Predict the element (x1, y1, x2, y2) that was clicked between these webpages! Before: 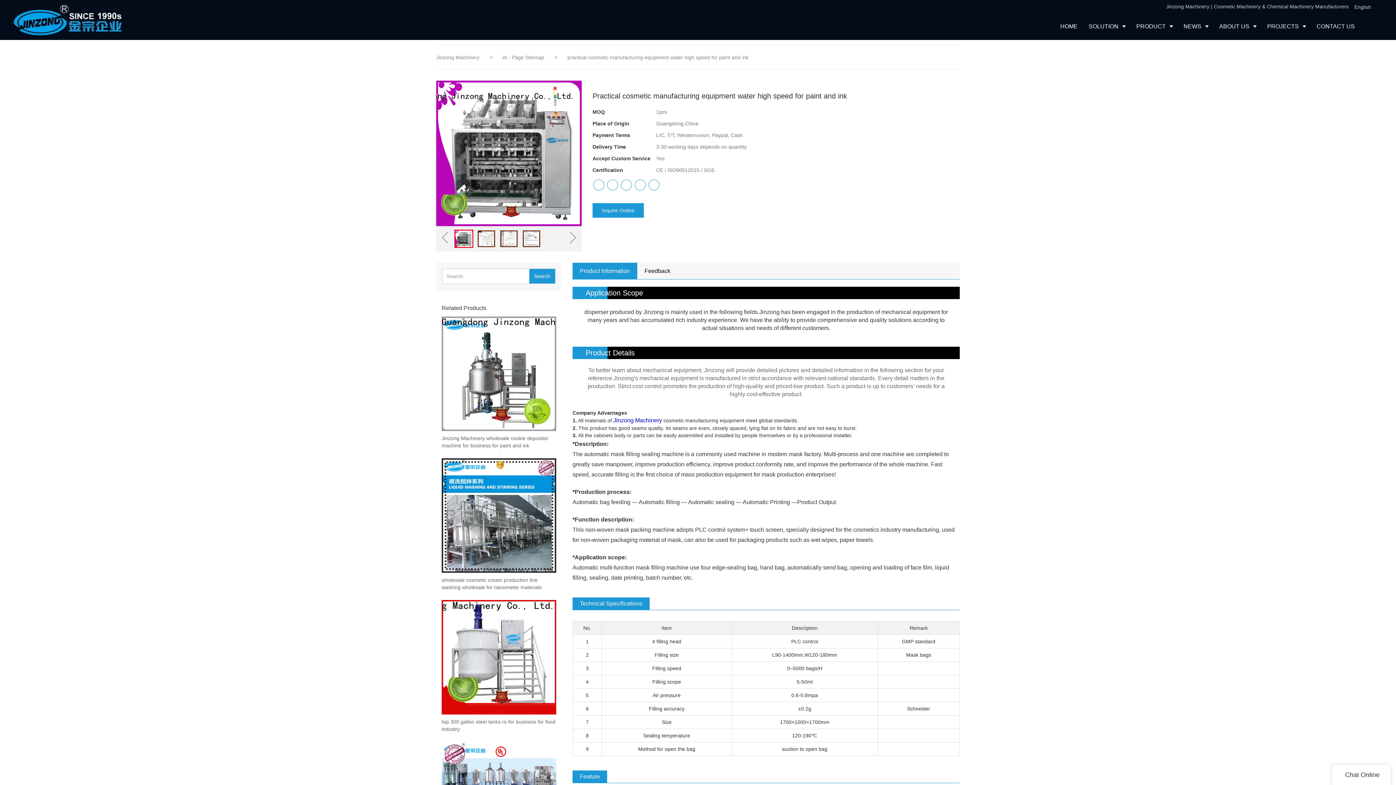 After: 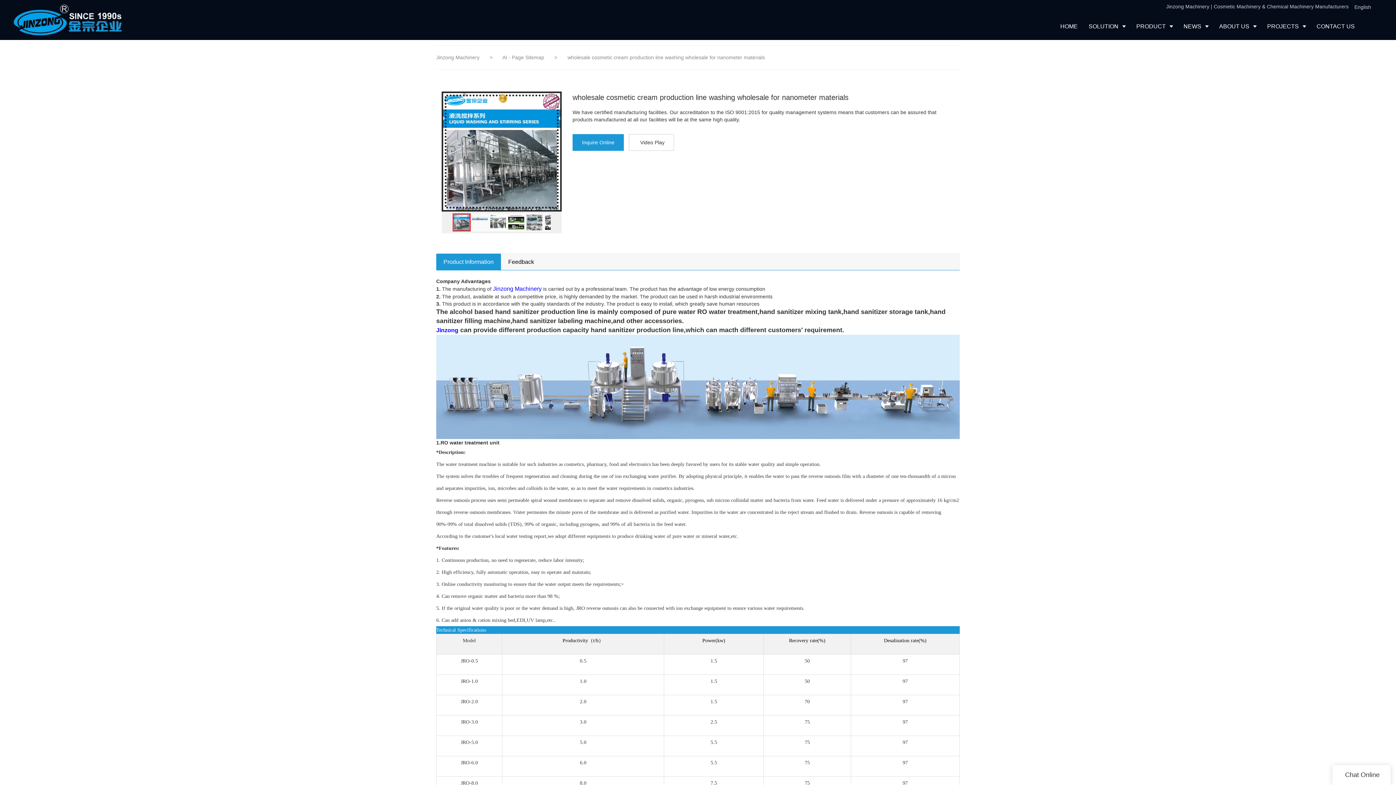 Action: label: wholesale cosmetic cream production line washing wholesale for nanometer materials bbox: (441, 576, 556, 591)